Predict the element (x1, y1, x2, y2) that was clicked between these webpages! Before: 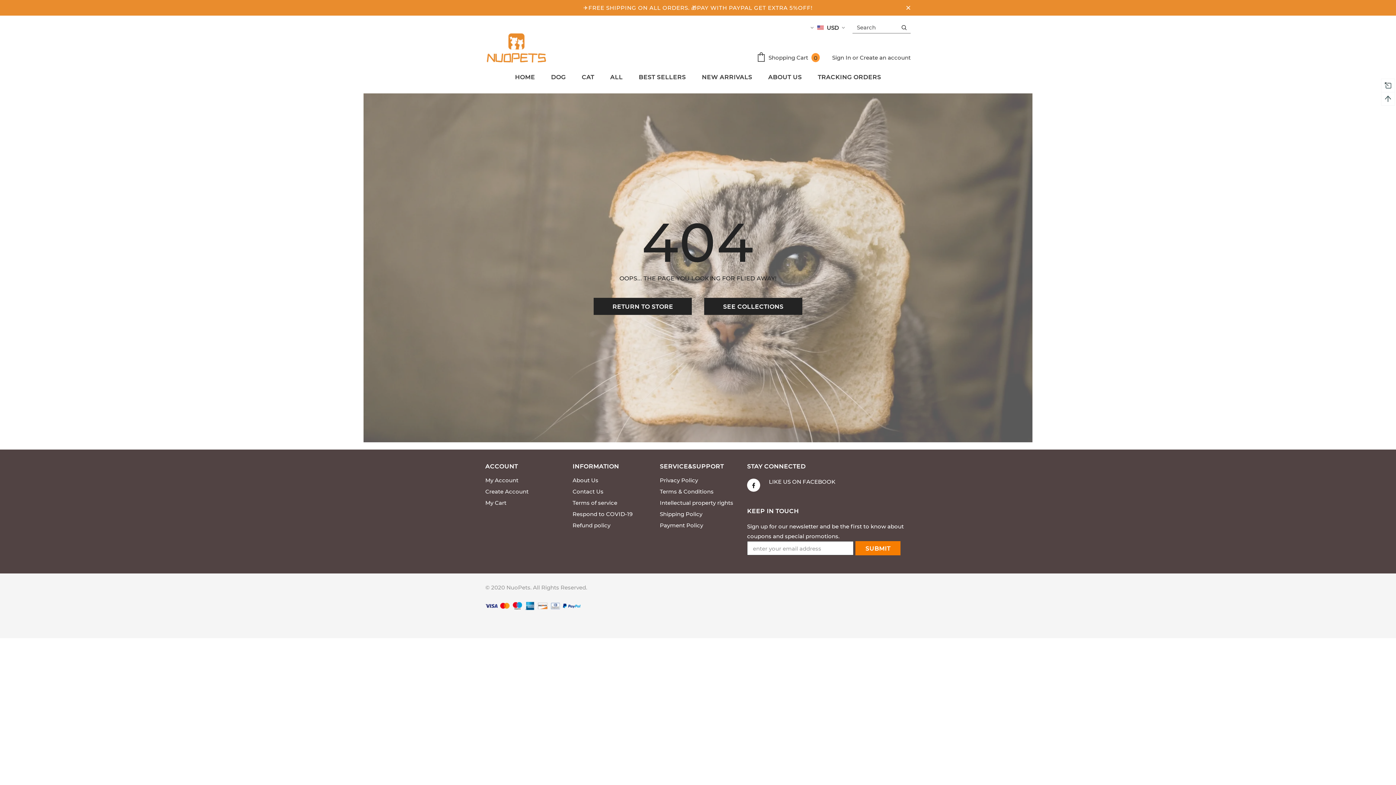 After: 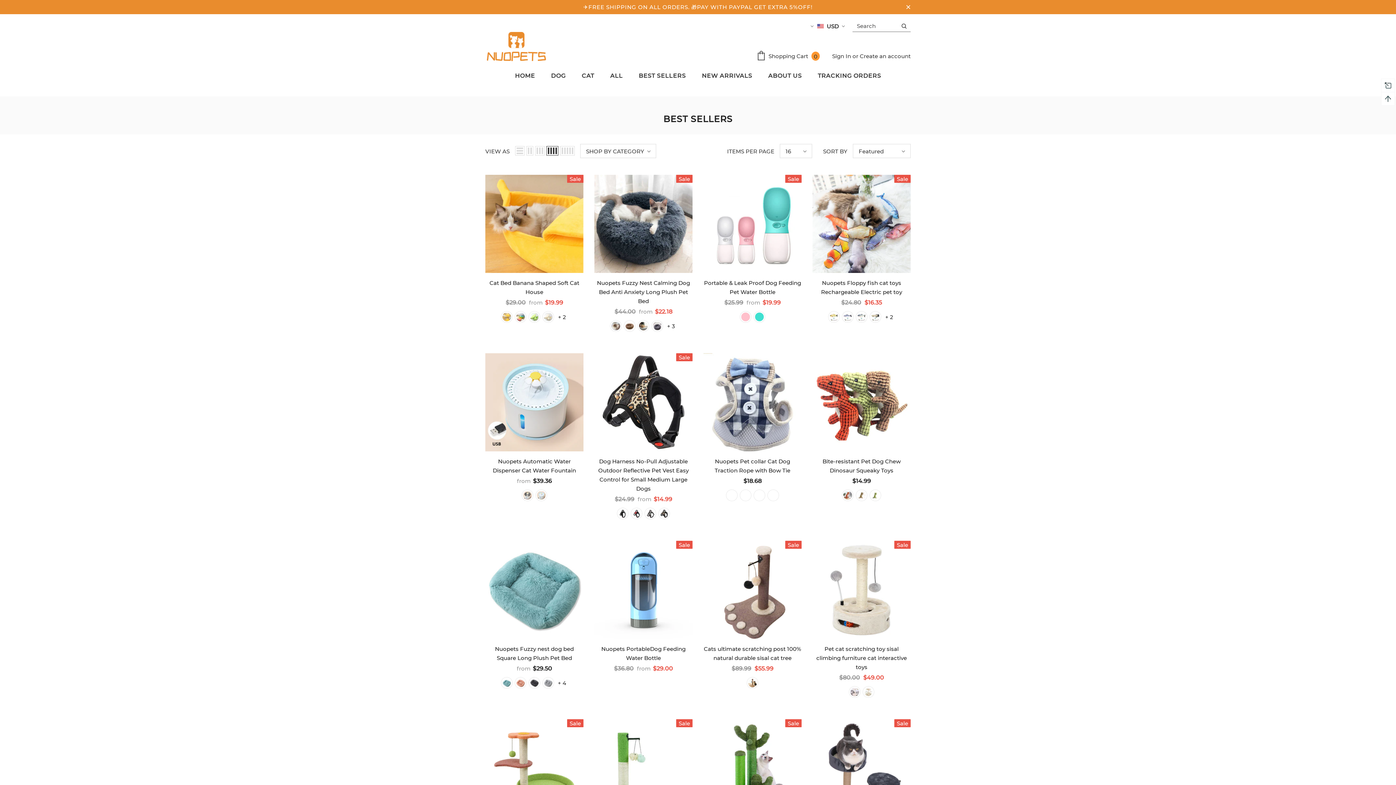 Action: label: BEST SELLERS bbox: (638, 67, 686, 86)